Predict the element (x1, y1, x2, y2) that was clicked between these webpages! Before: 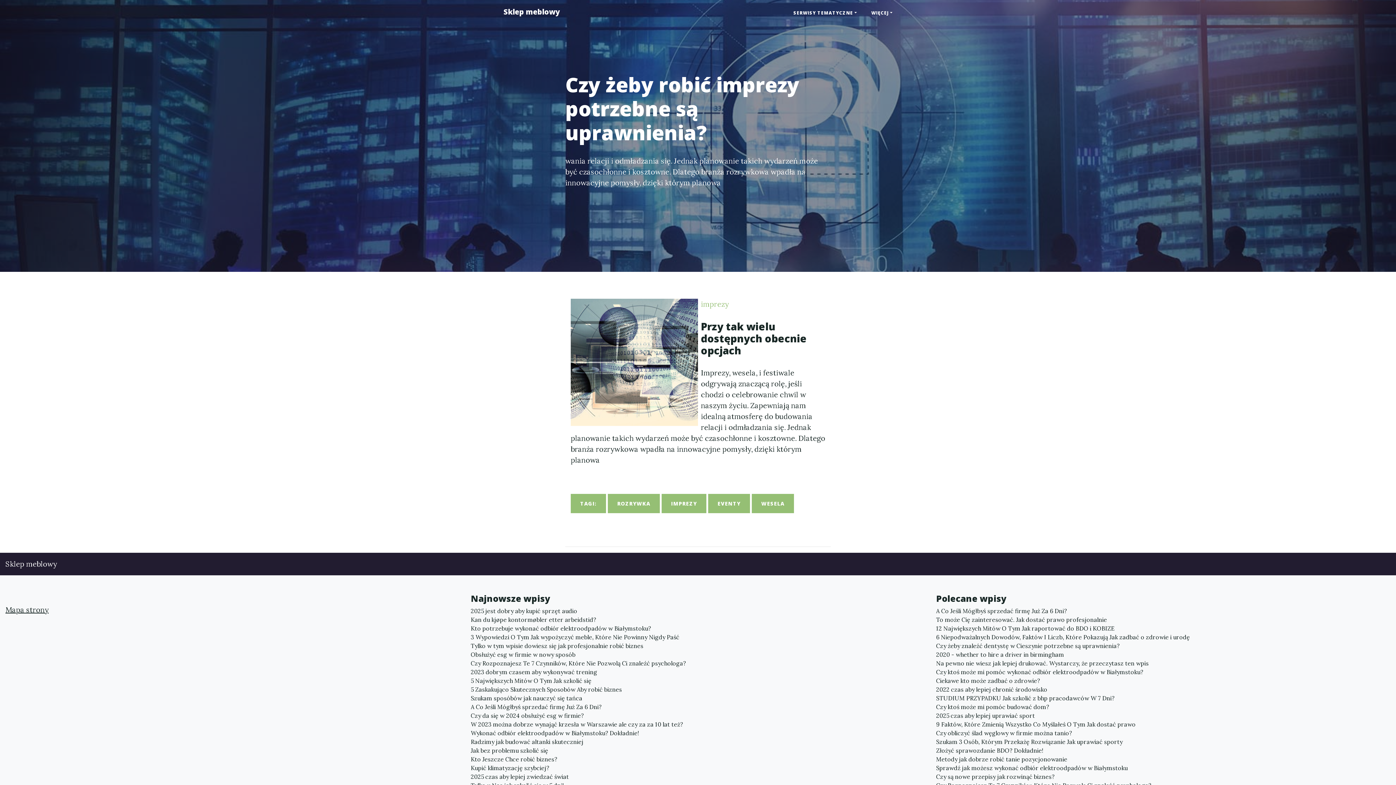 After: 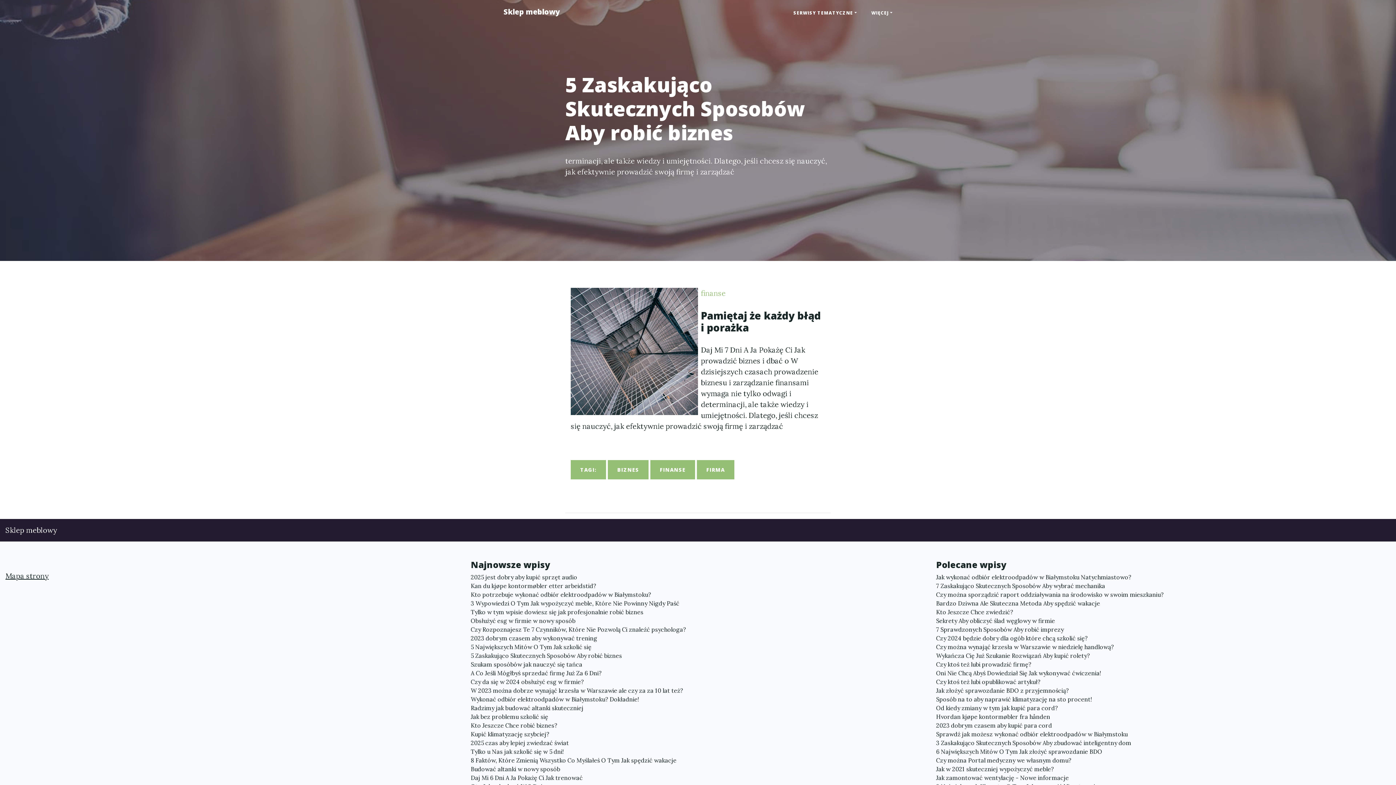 Action: bbox: (470, 685, 925, 694) label: 5 Zaskakująco Skutecznych Sposobów Aby robić biznes